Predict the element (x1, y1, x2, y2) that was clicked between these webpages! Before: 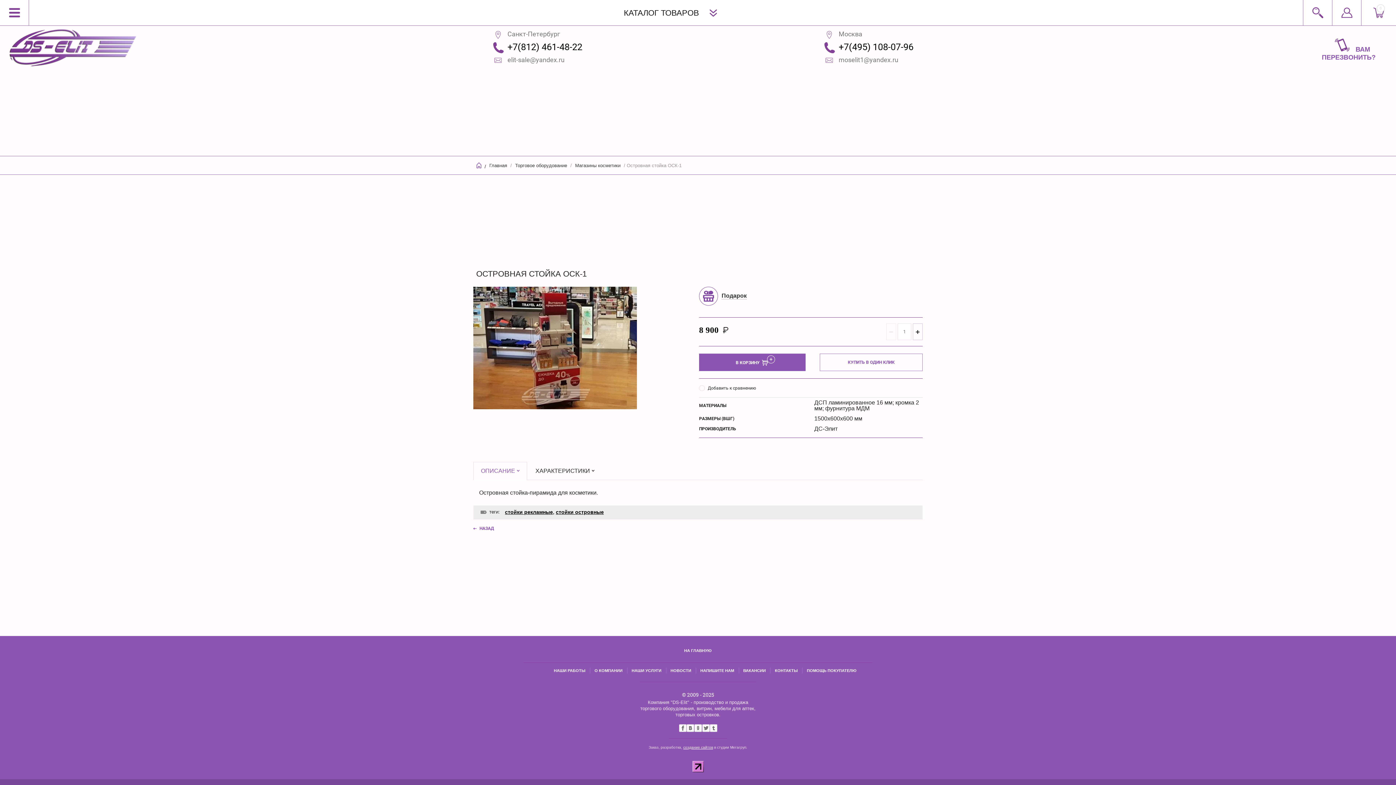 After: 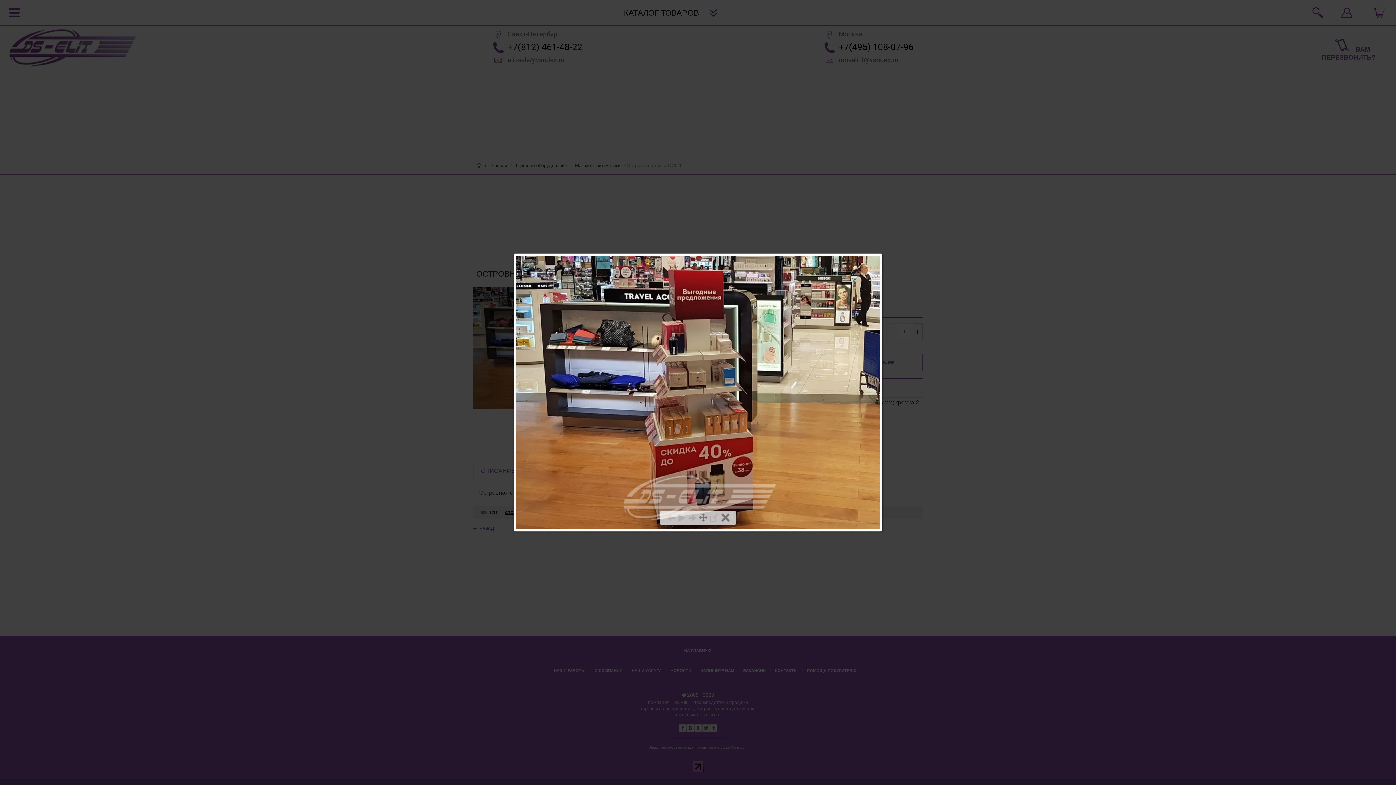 Action: bbox: (473, 286, 637, 409)